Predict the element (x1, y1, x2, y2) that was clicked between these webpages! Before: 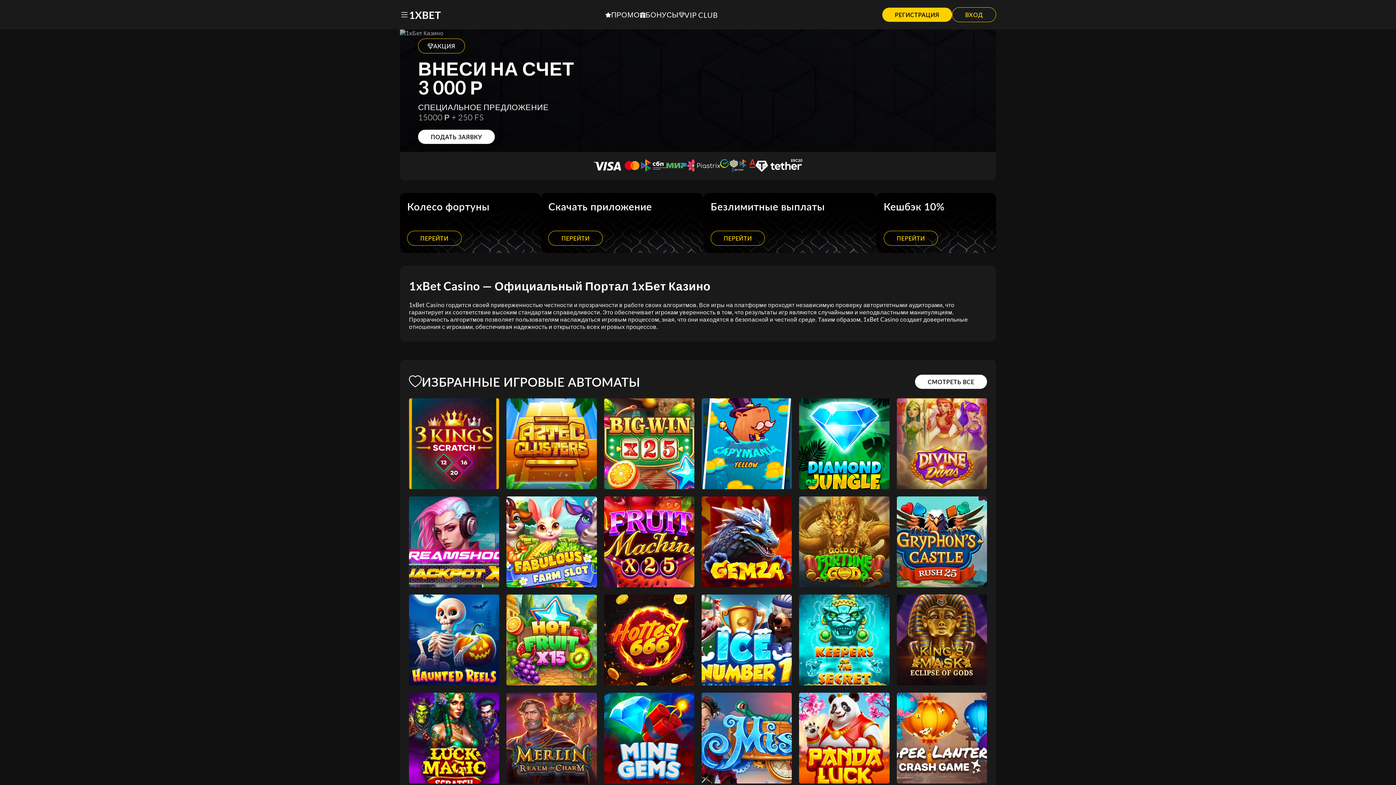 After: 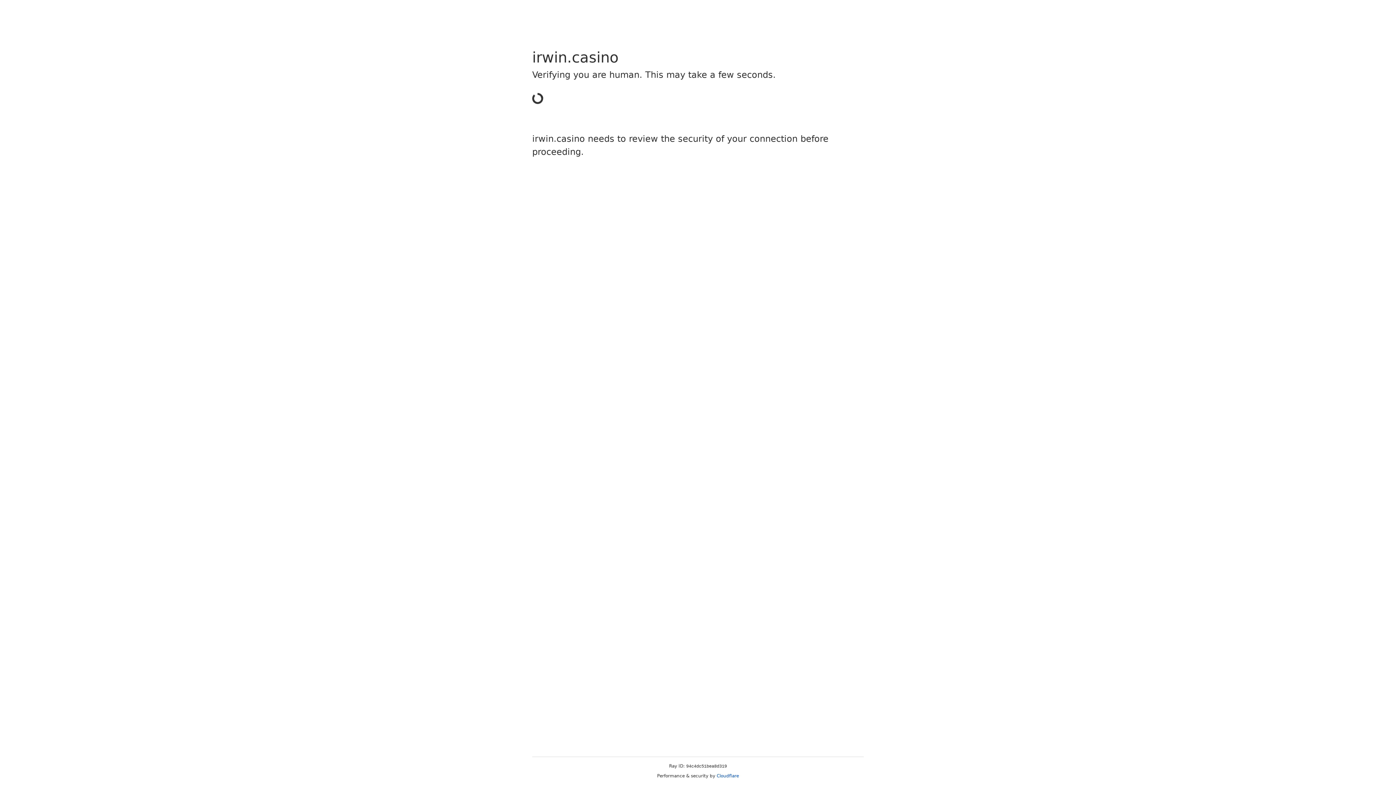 Action: label: ПОДАТЬ ЗАЯВКУ bbox: (418, 129, 494, 144)